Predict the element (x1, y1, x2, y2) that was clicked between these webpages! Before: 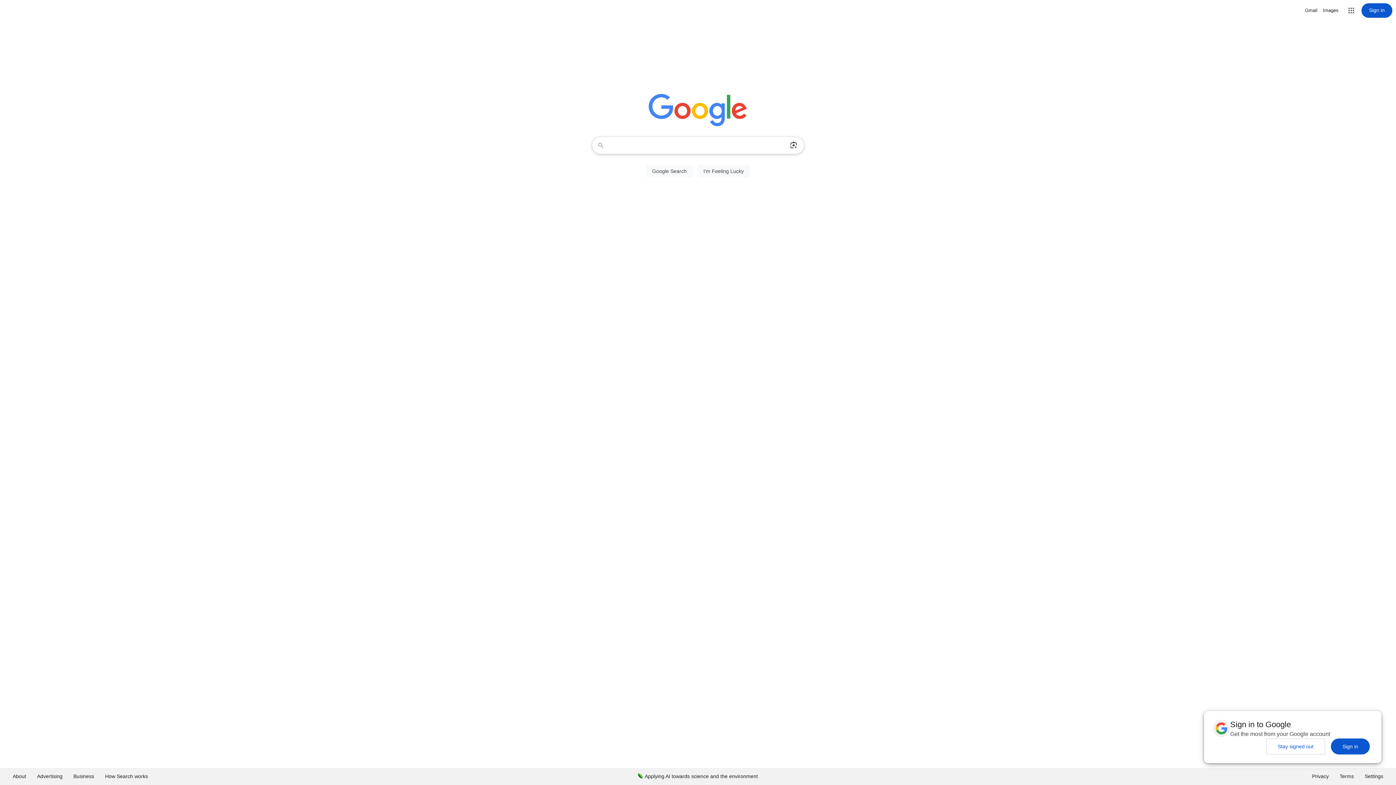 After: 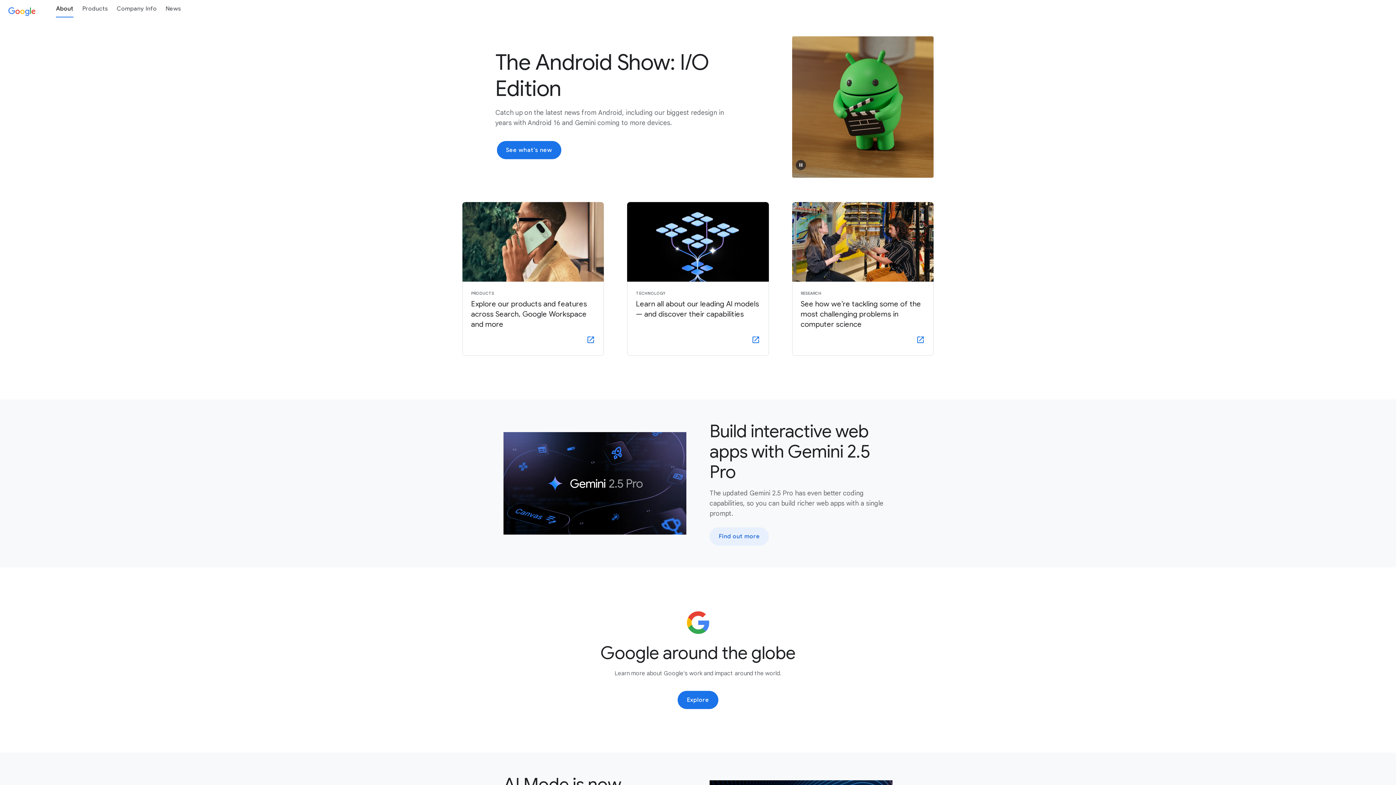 Action: bbox: (7, 768, 31, 785) label: About